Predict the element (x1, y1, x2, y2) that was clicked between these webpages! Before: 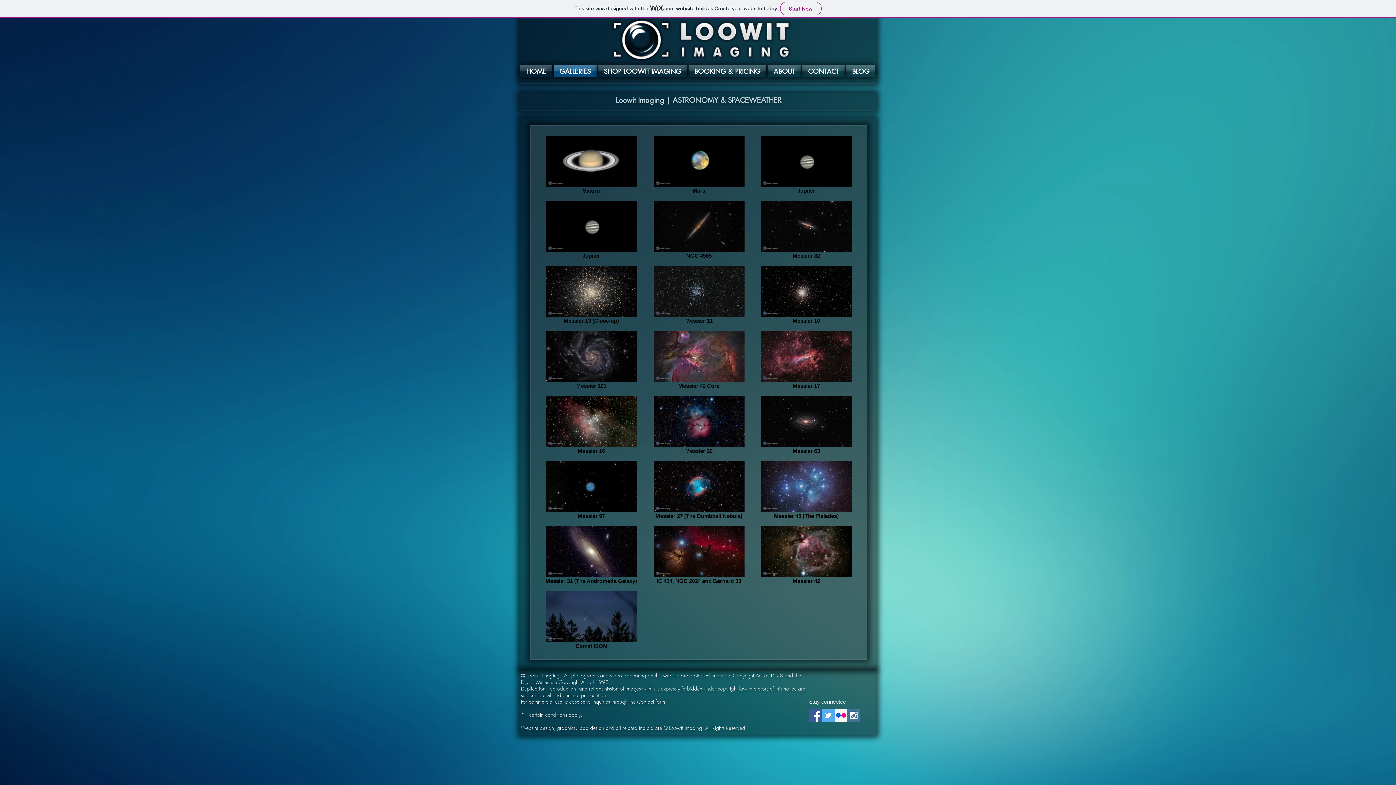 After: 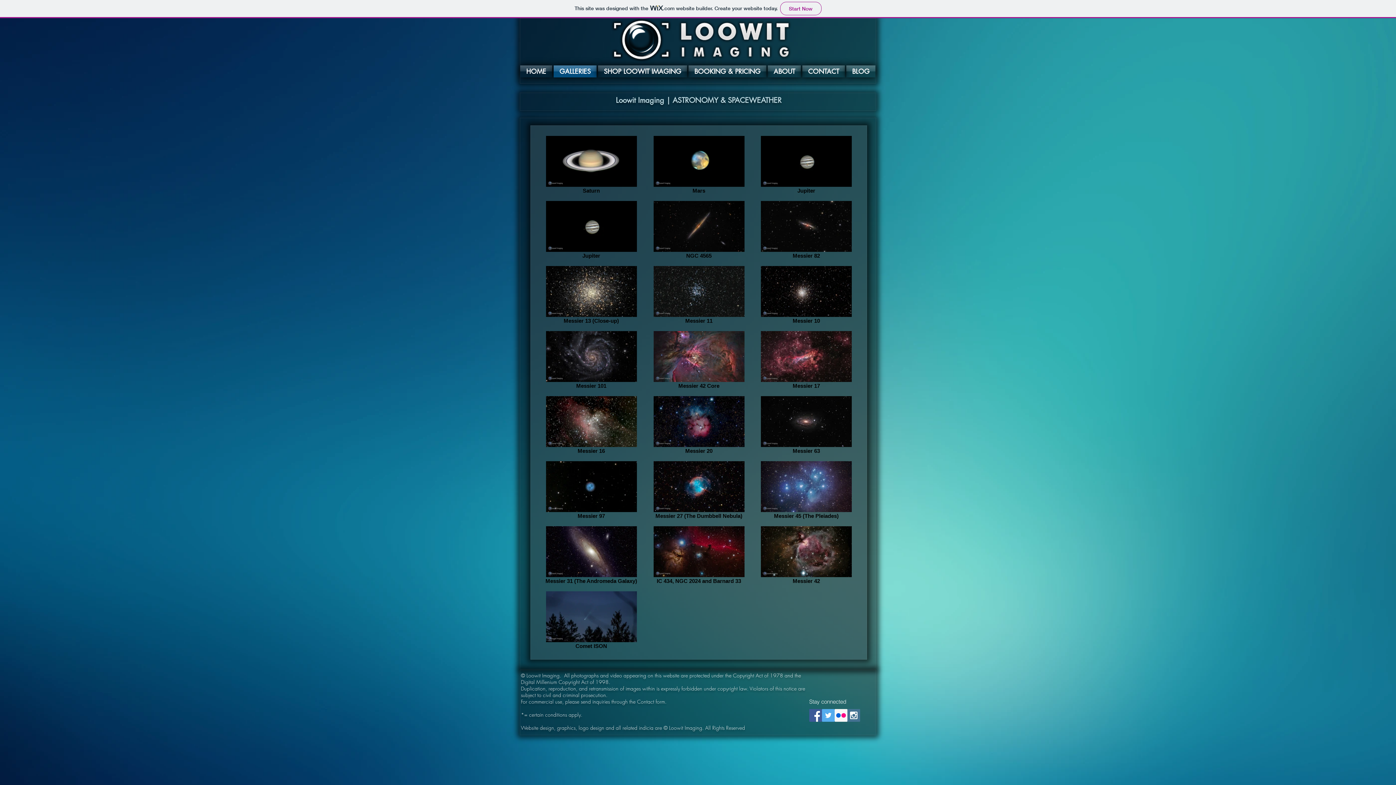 Action: bbox: (809, 709, 822, 722) label: Facebook Social Icon